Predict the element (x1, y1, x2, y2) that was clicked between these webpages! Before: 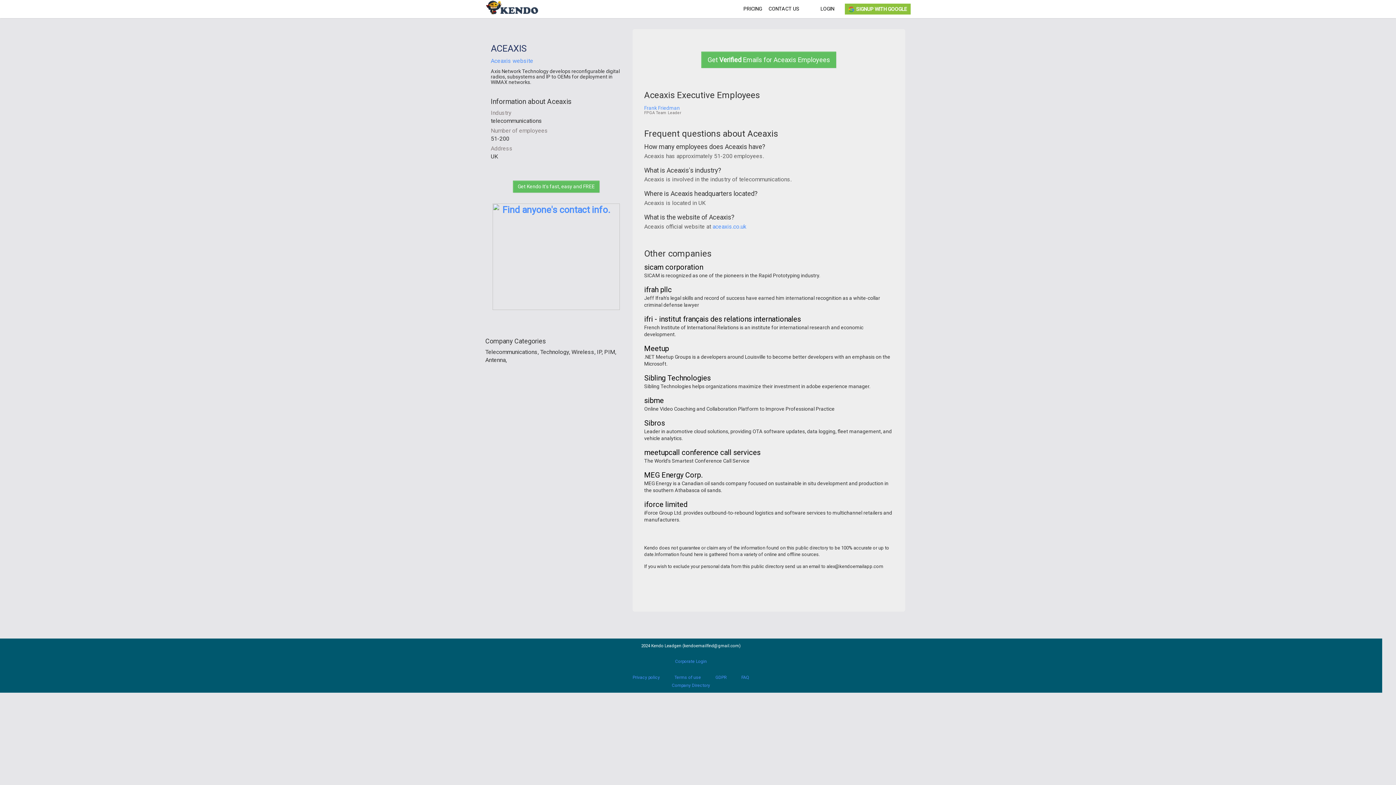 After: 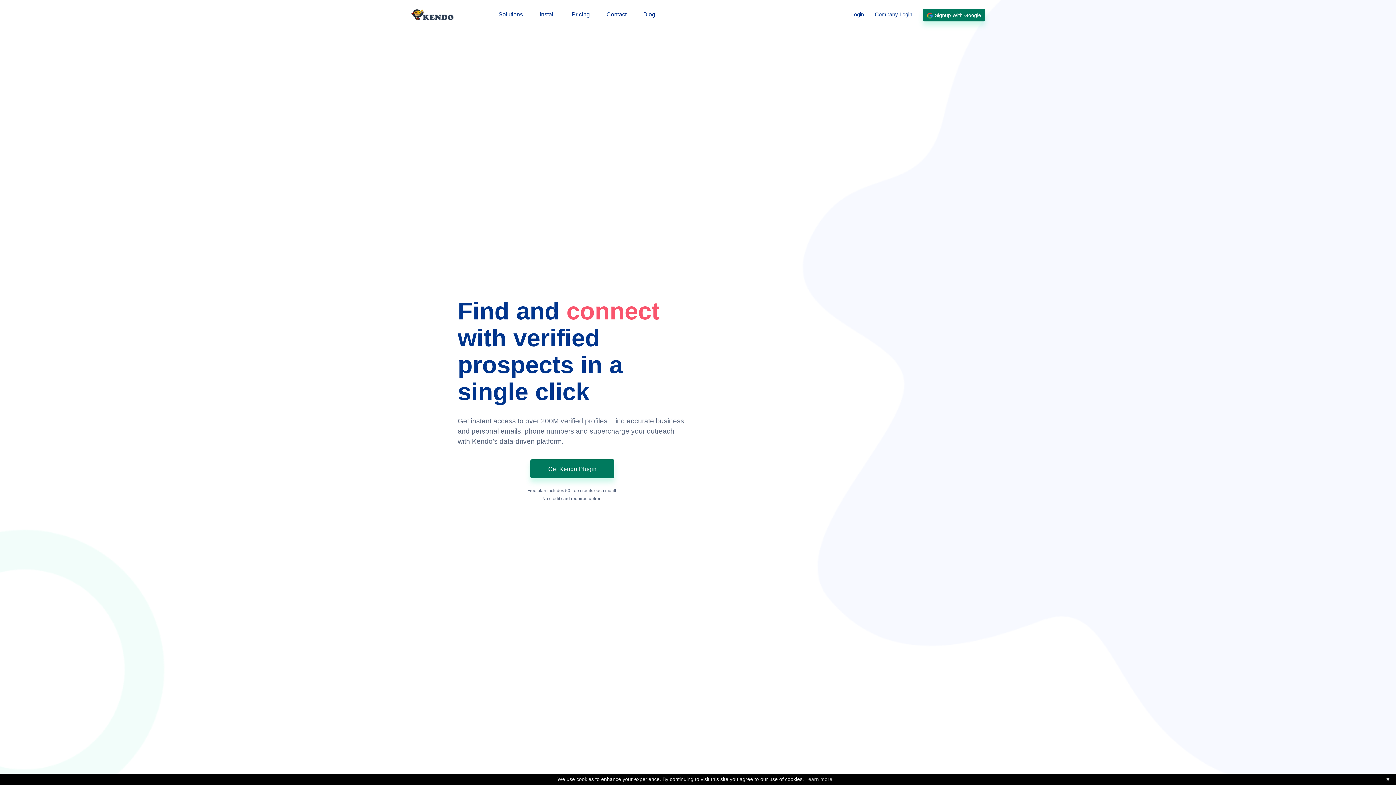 Action: label: Get Verified Emails for Aceaxis Employees bbox: (701, 51, 836, 68)